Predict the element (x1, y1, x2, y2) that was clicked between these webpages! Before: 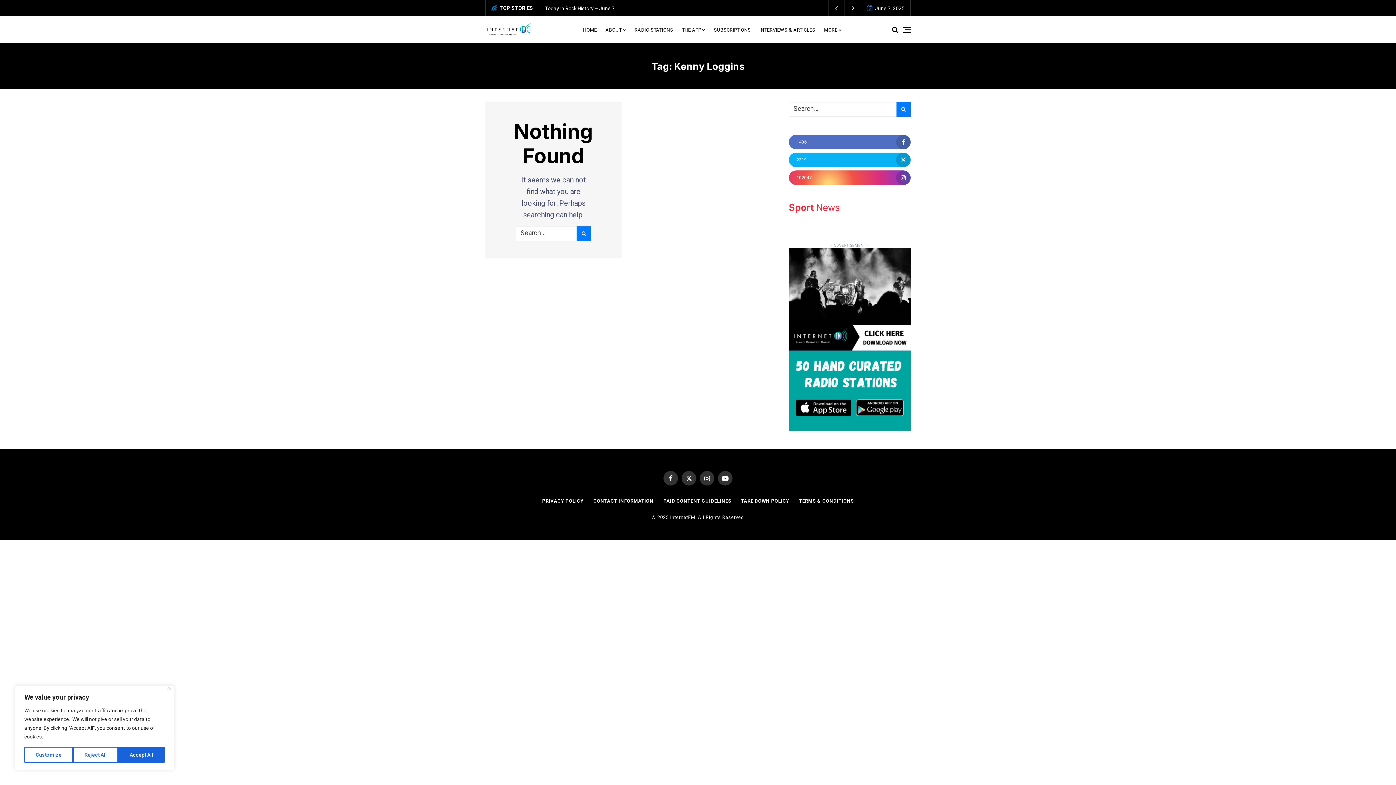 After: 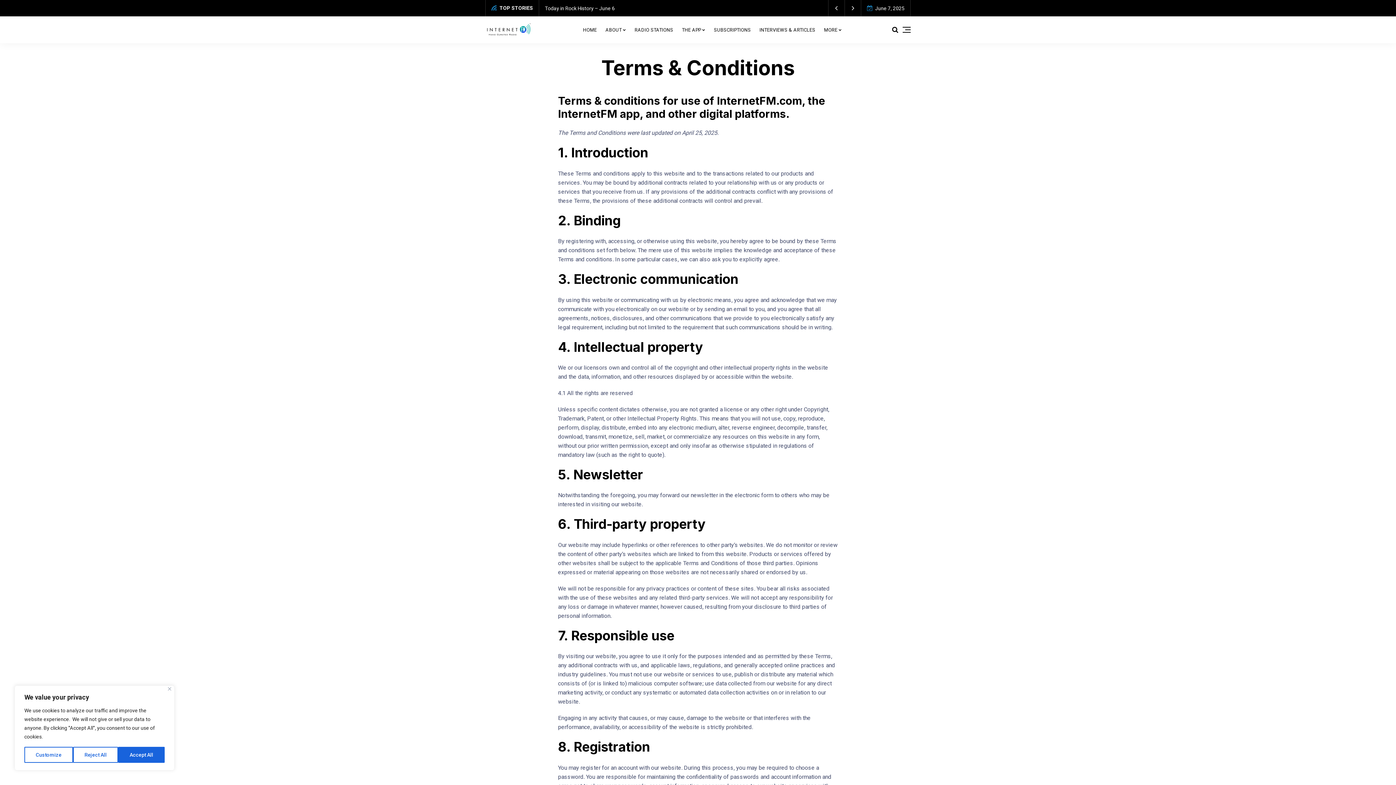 Action: label: TERMS & CONDITIONS bbox: (794, 498, 858, 503)